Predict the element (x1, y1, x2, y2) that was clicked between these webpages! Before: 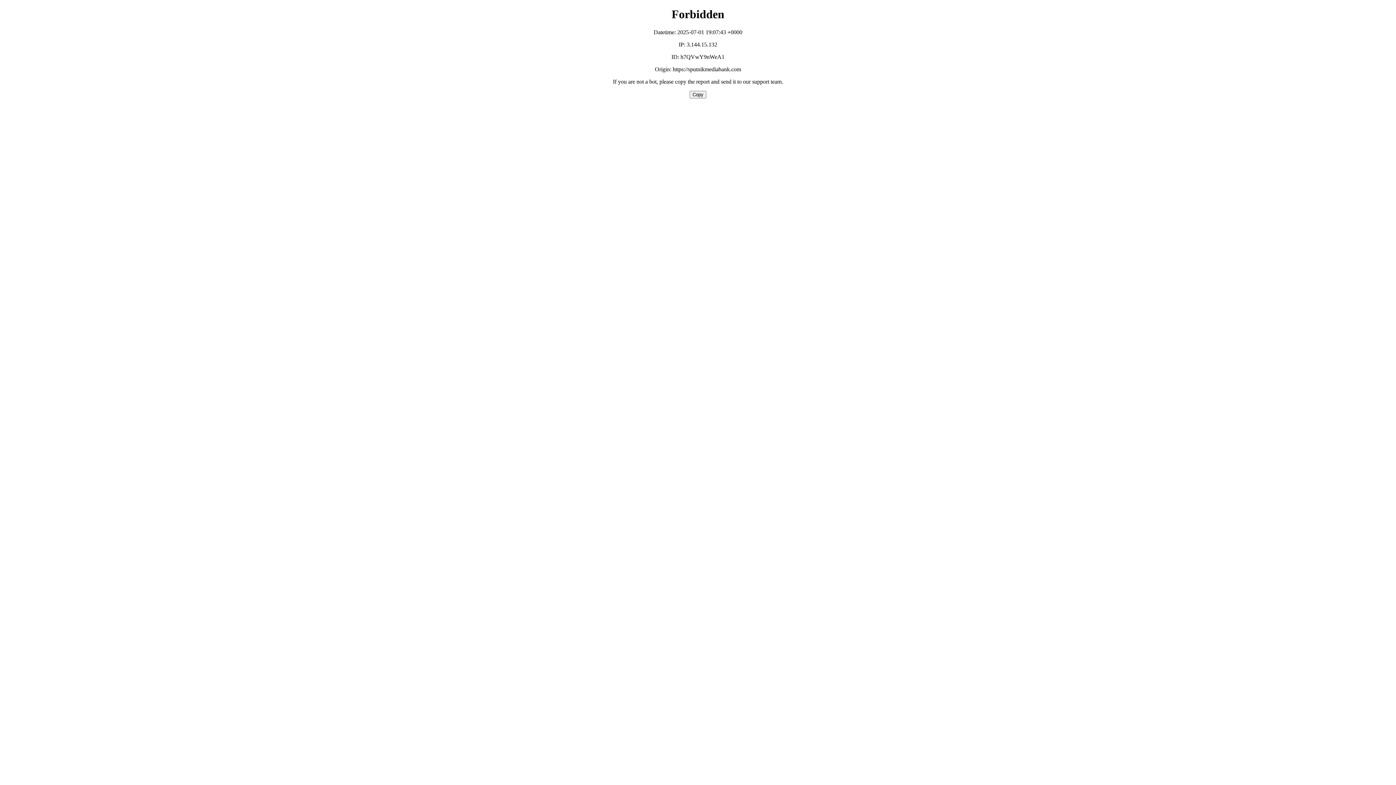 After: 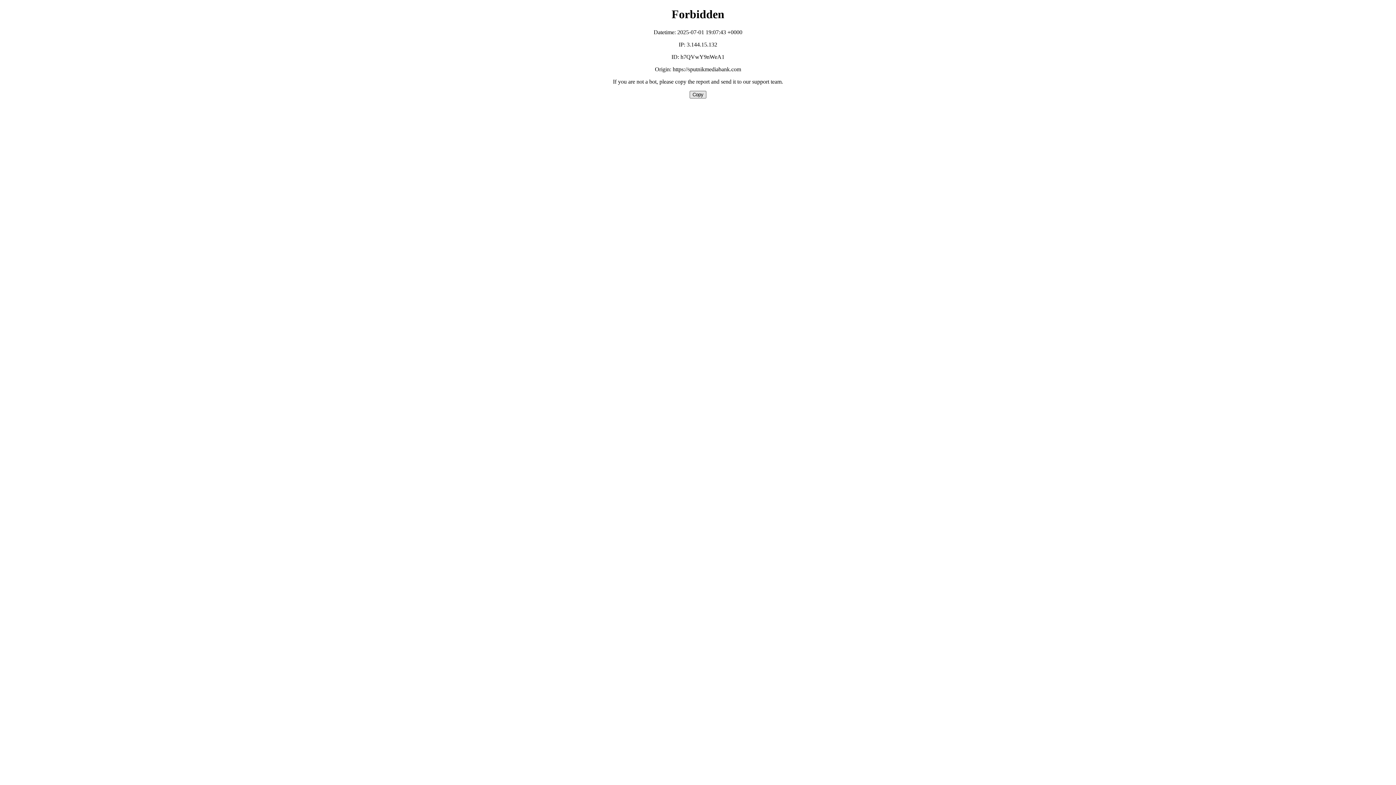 Action: bbox: (689, 90, 706, 98) label: Copy